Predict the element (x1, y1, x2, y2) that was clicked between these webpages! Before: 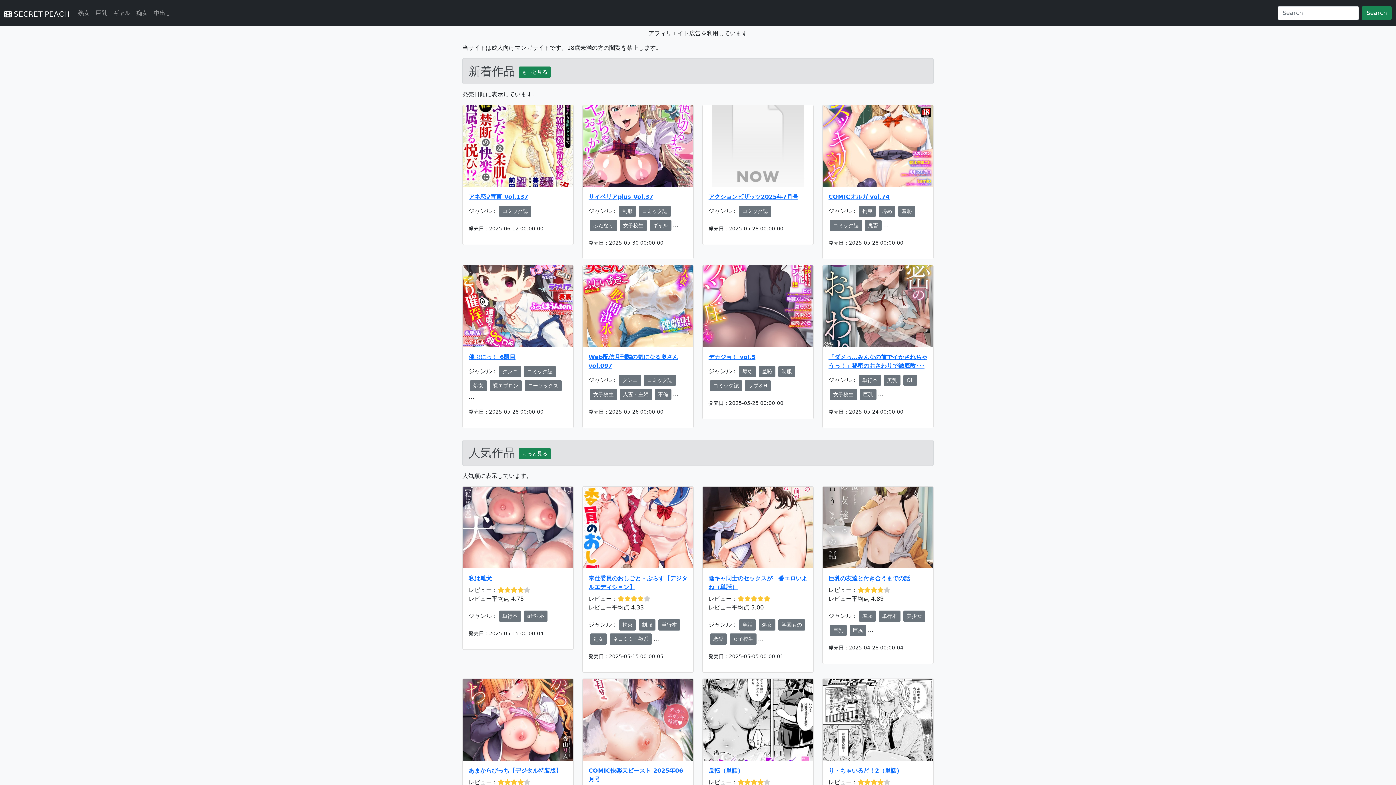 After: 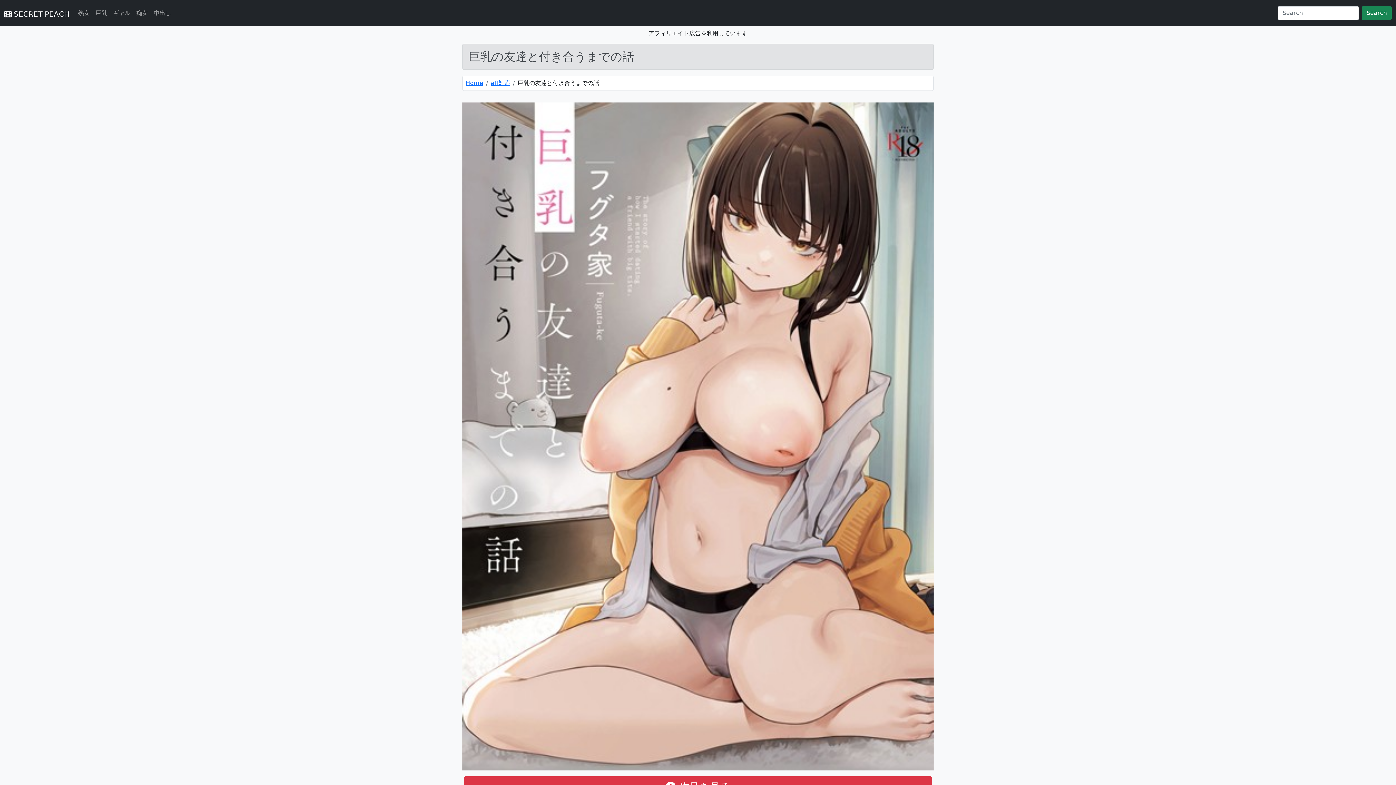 Action: bbox: (822, 486, 933, 568)